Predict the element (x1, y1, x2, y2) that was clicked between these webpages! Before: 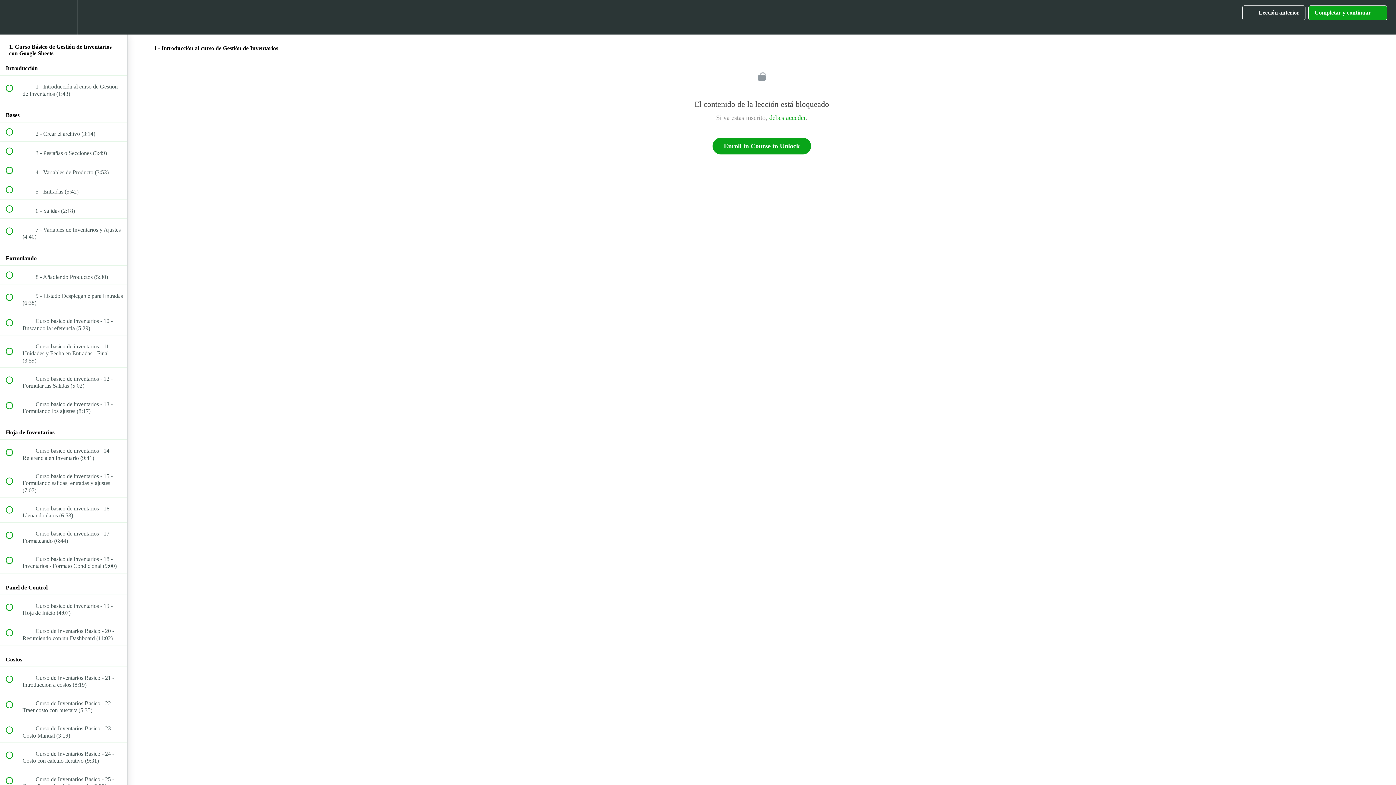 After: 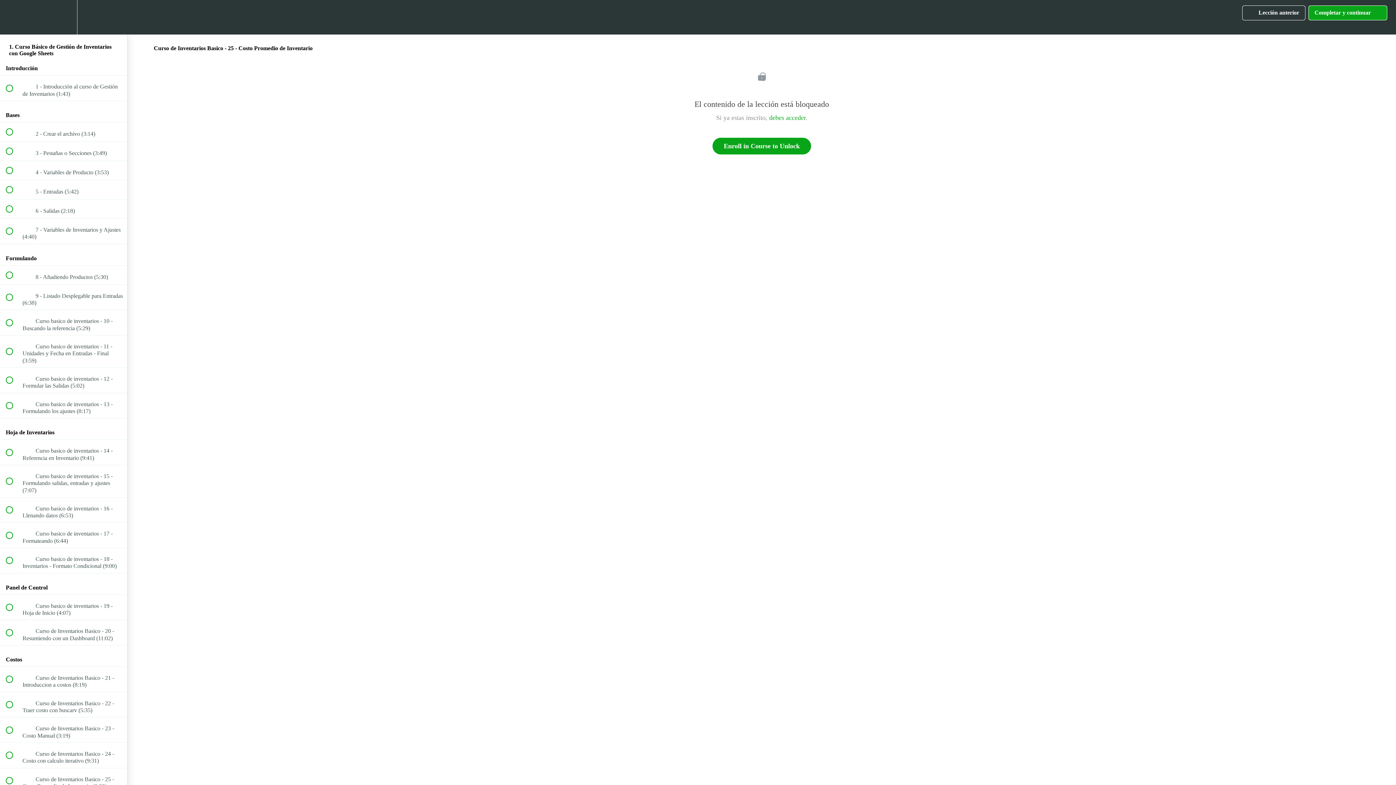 Action: label:  
 Curso de Inventarios Basico - 25 - Costo Promedio de Inventario (6:22) bbox: (0, 768, 127, 793)